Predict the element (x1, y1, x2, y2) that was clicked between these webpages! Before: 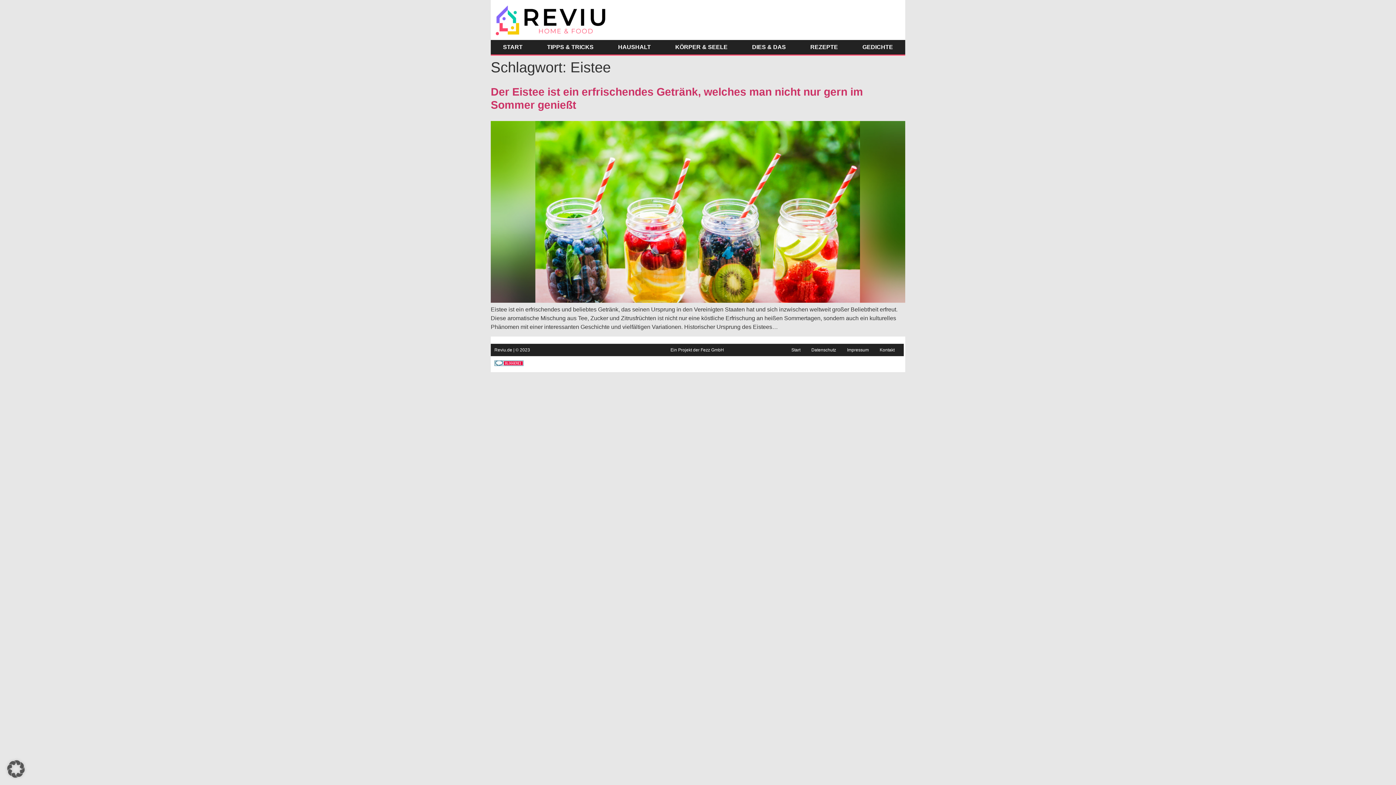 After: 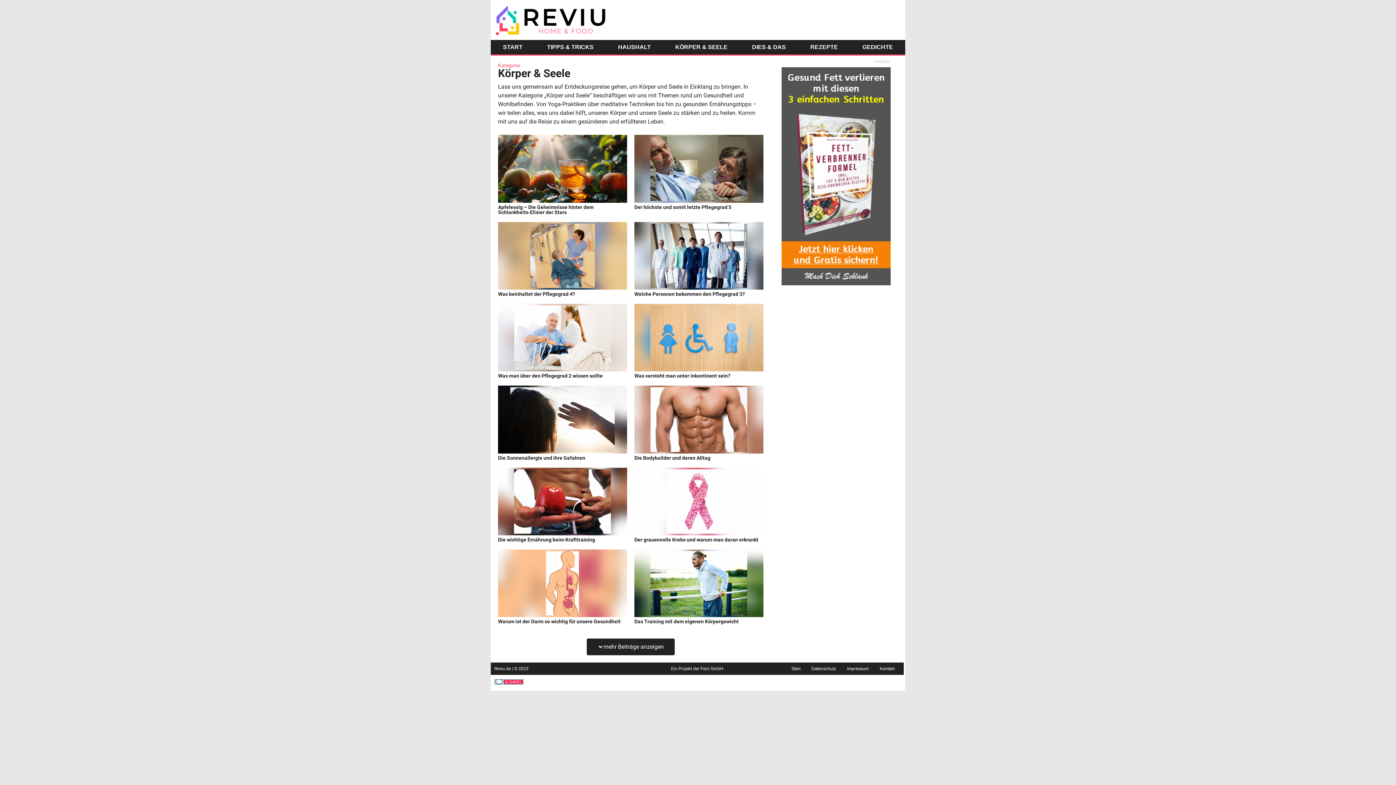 Action: label: KÖRPER & SEELE bbox: (663, 41, 740, 53)